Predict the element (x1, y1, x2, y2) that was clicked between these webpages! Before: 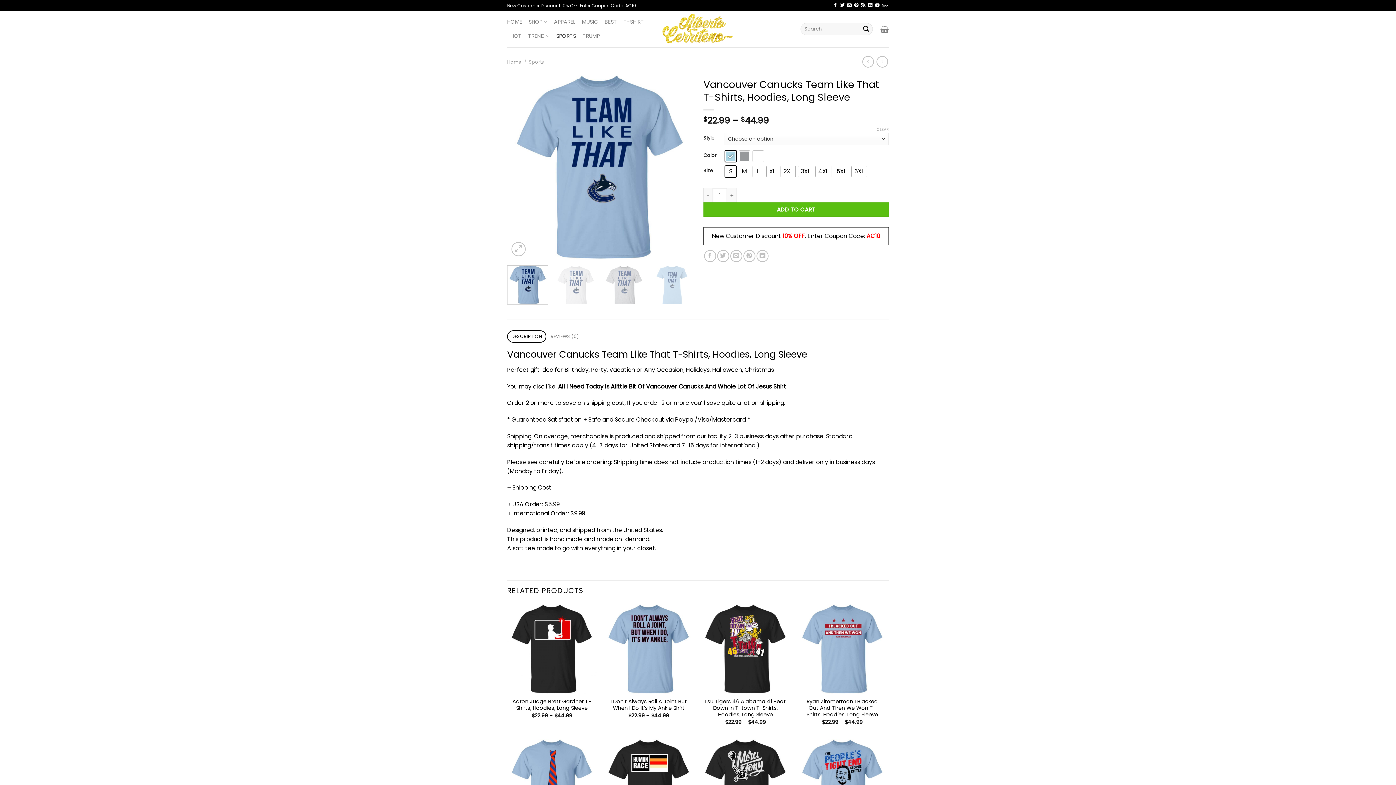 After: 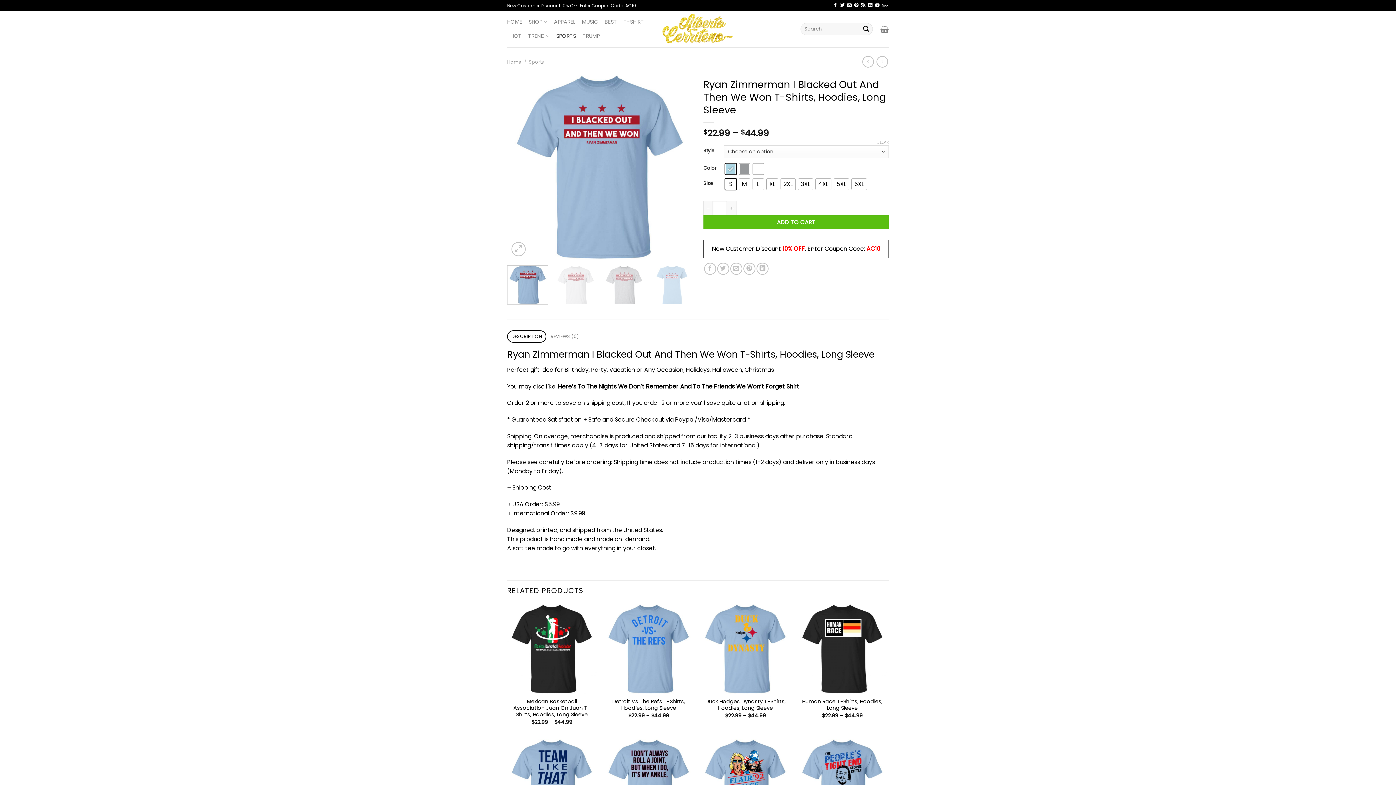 Action: bbox: (862, 56, 874, 67)